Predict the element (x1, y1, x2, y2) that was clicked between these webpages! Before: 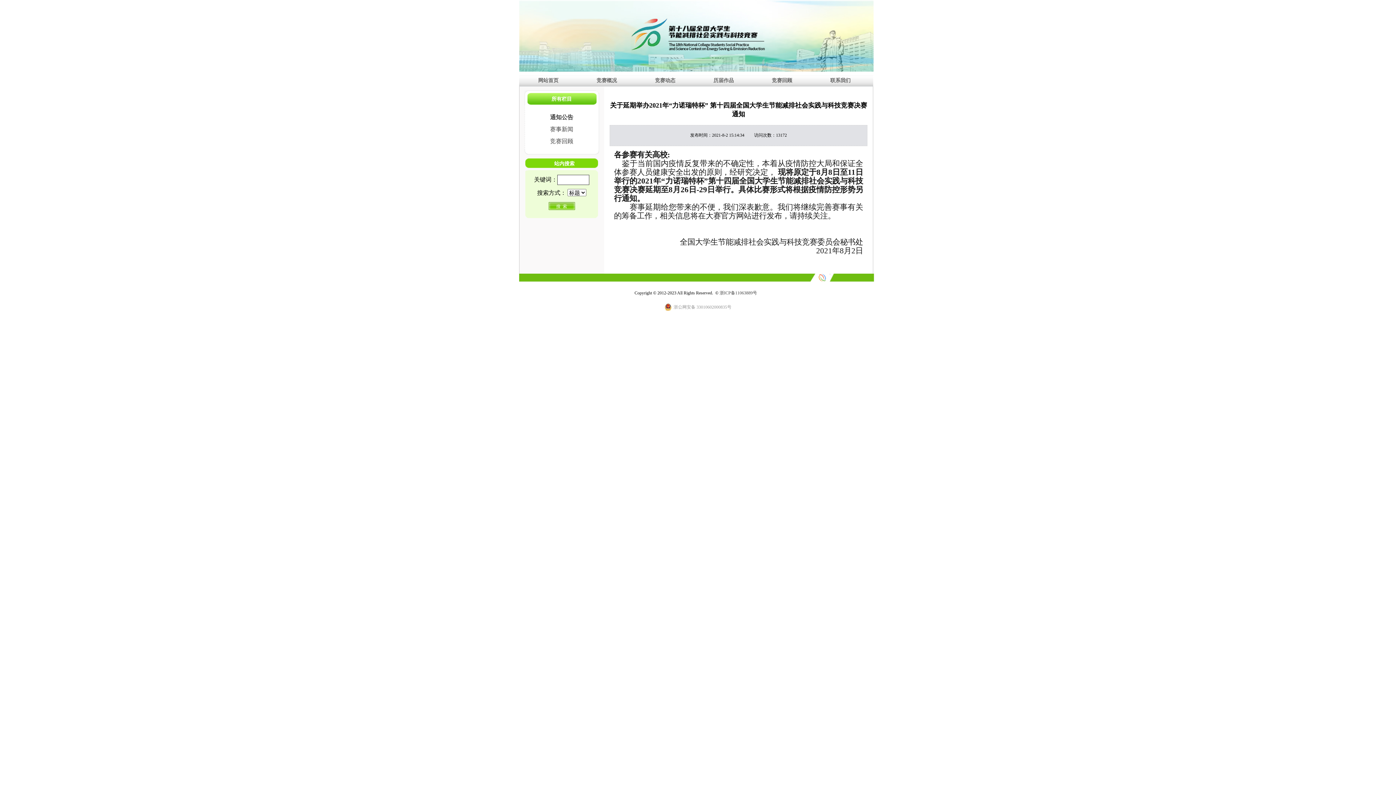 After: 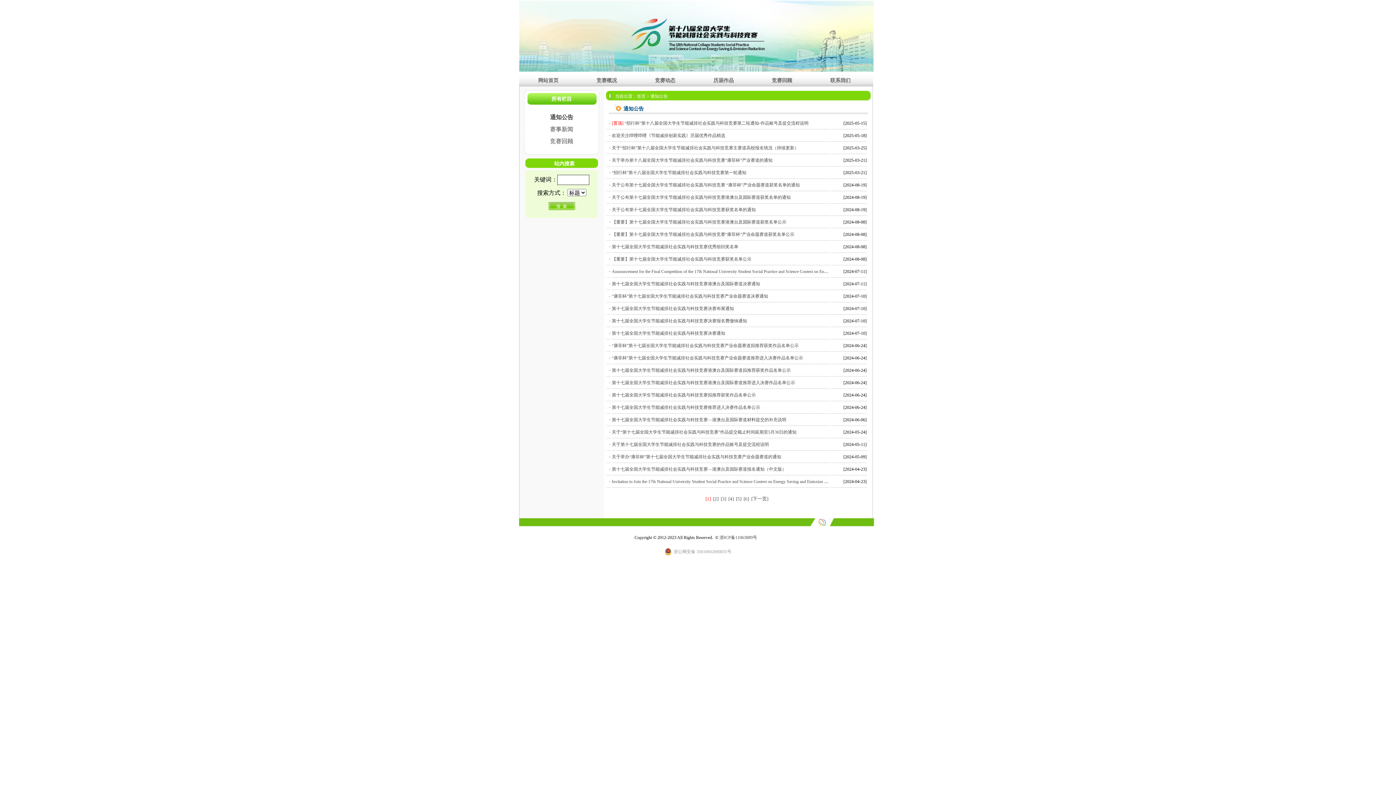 Action: bbox: (637, 75, 693, 85) label: 竞赛动态